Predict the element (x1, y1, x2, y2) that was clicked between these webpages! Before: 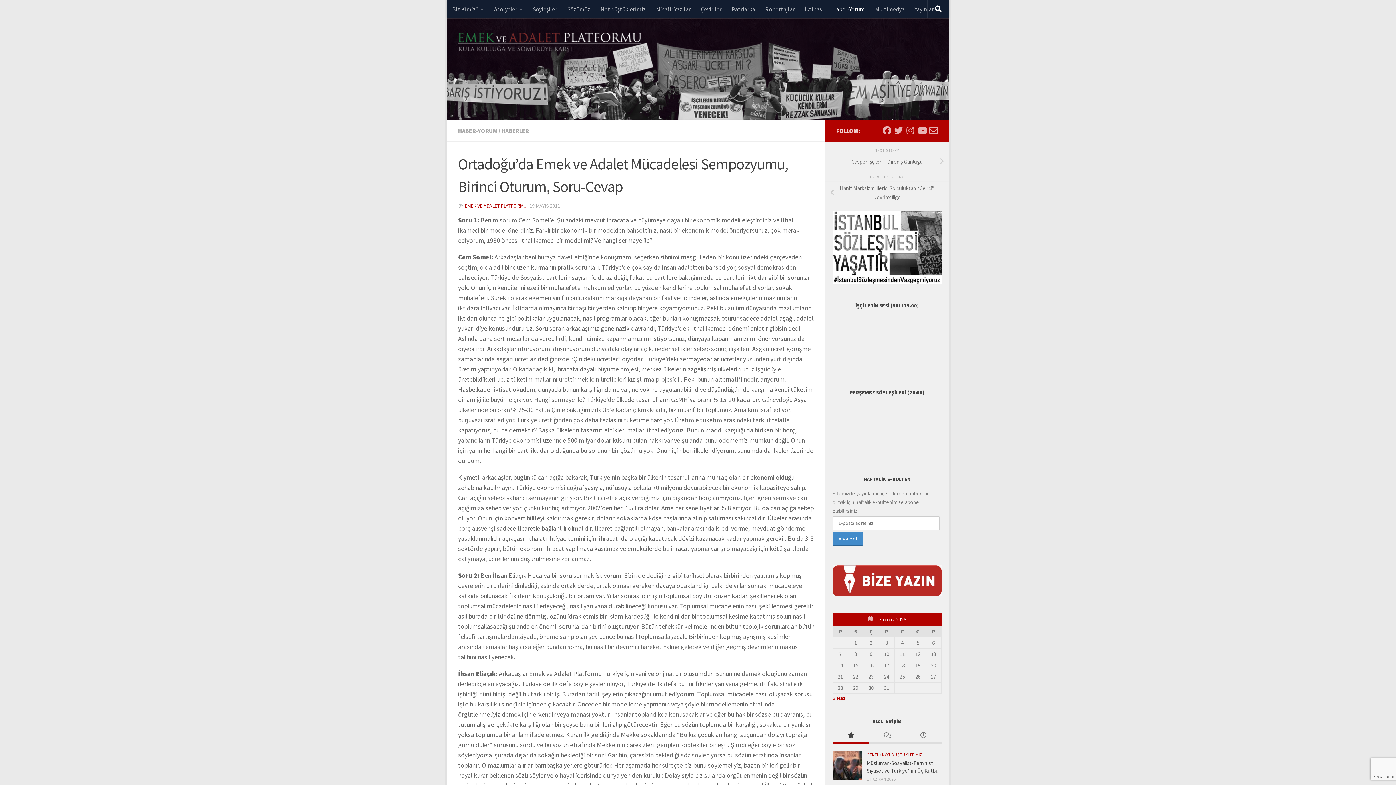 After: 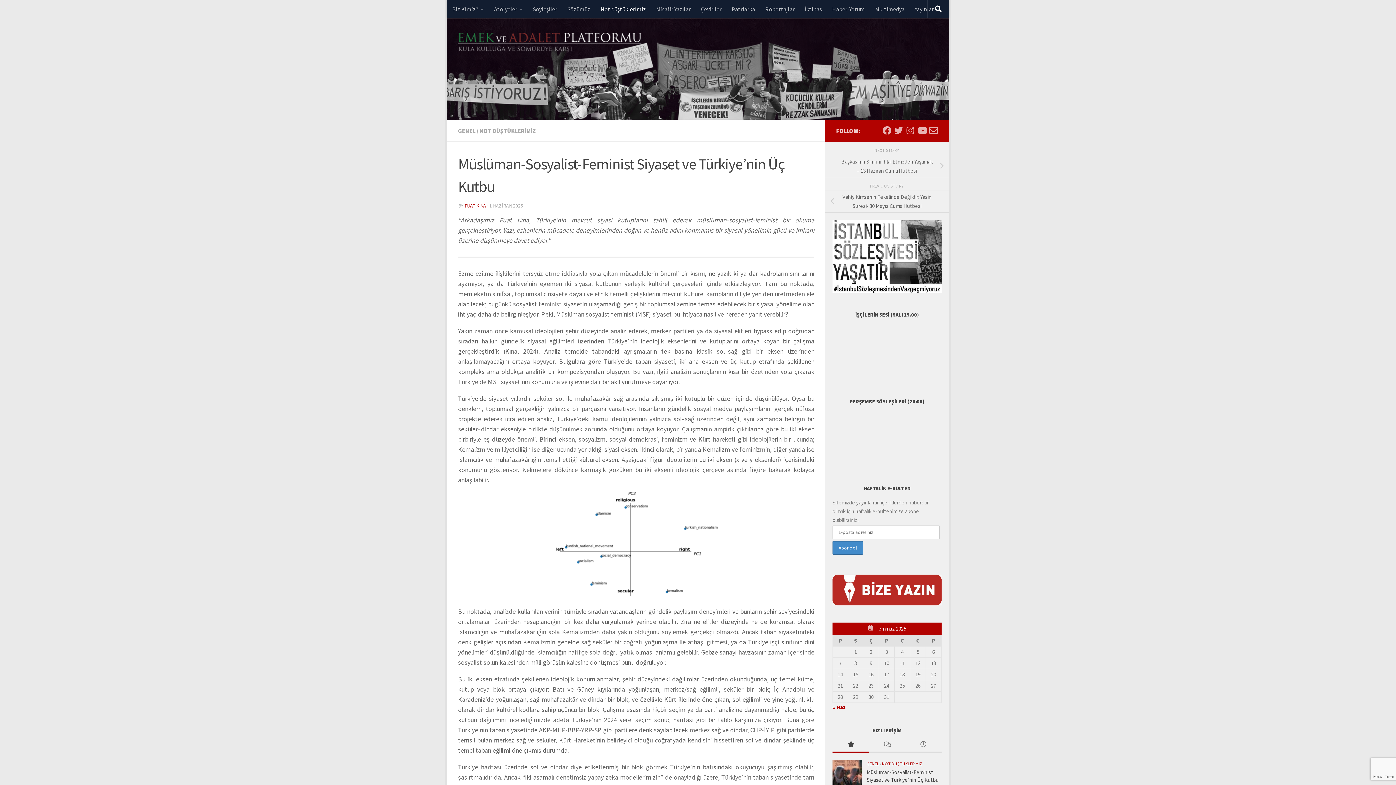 Action: label: Müslüman-Sosyalist-Feminist Siyaset ve Türkiye’nin Üç Kutbu bbox: (866, 759, 938, 774)